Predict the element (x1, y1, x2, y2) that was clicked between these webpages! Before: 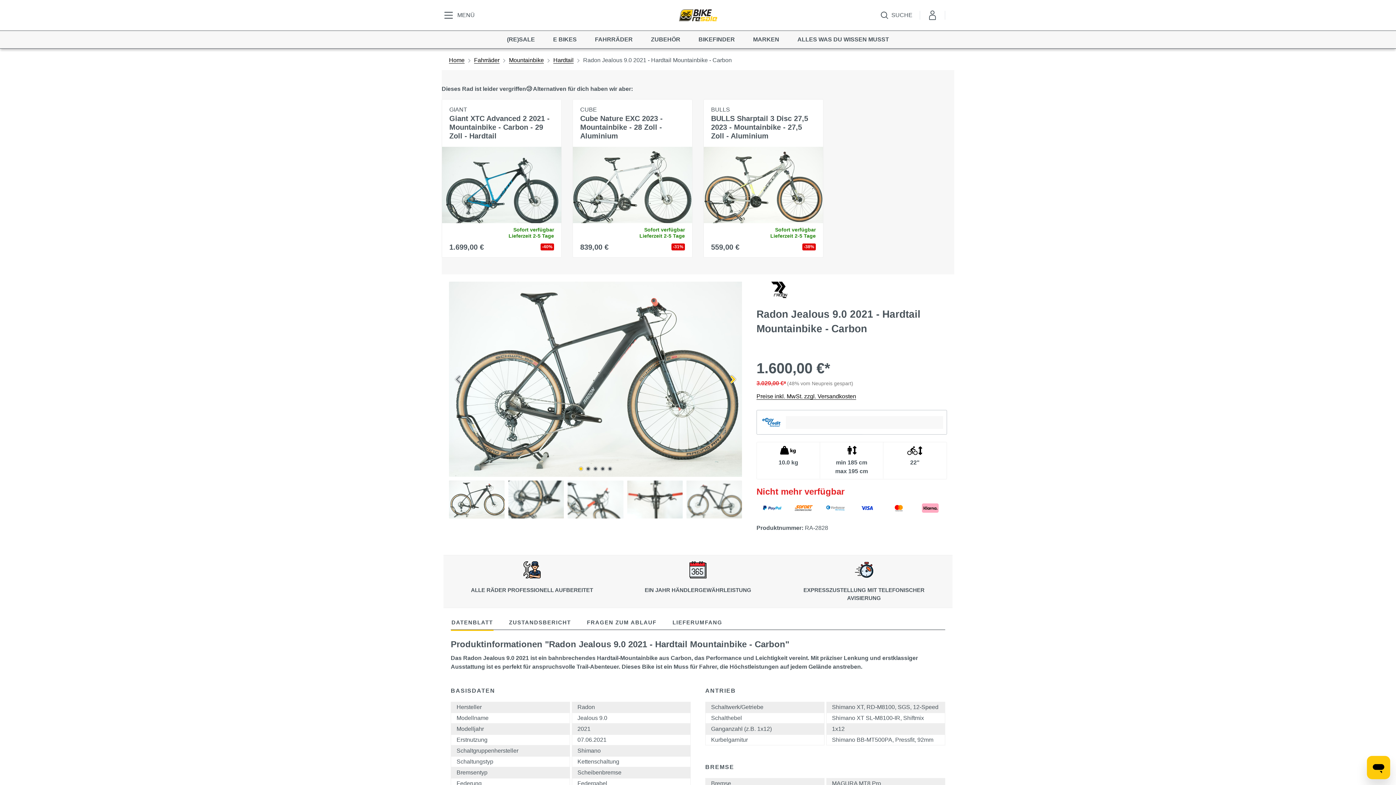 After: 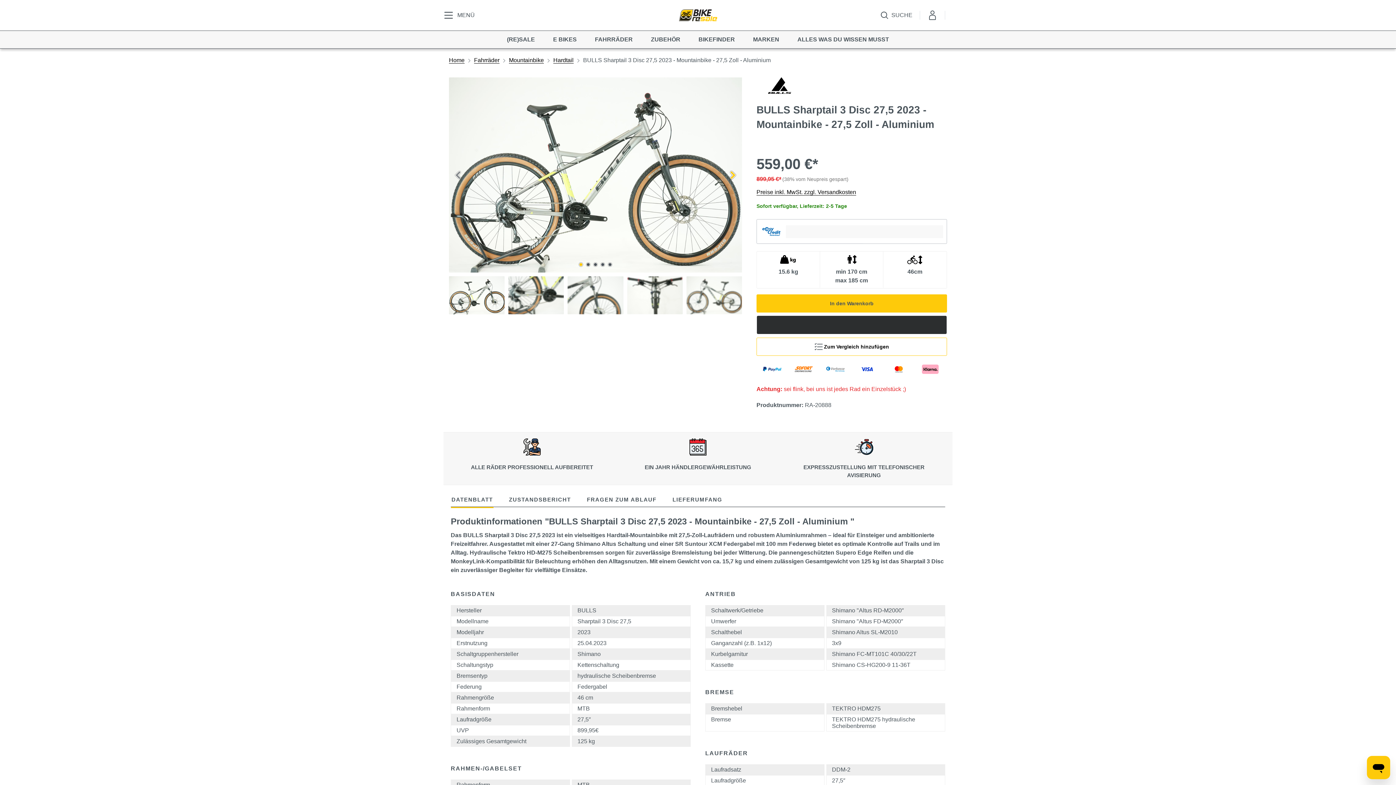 Action: bbox: (704, 99, 823, 257) label: BULLS
BULLS Sharptail 3 Disc 27,5 2023 - Mountainbike - 27,5 Zoll - Aluminium
Sofort verfügbar Lieferzeit 2-5 Tage
559,00 €
-38%